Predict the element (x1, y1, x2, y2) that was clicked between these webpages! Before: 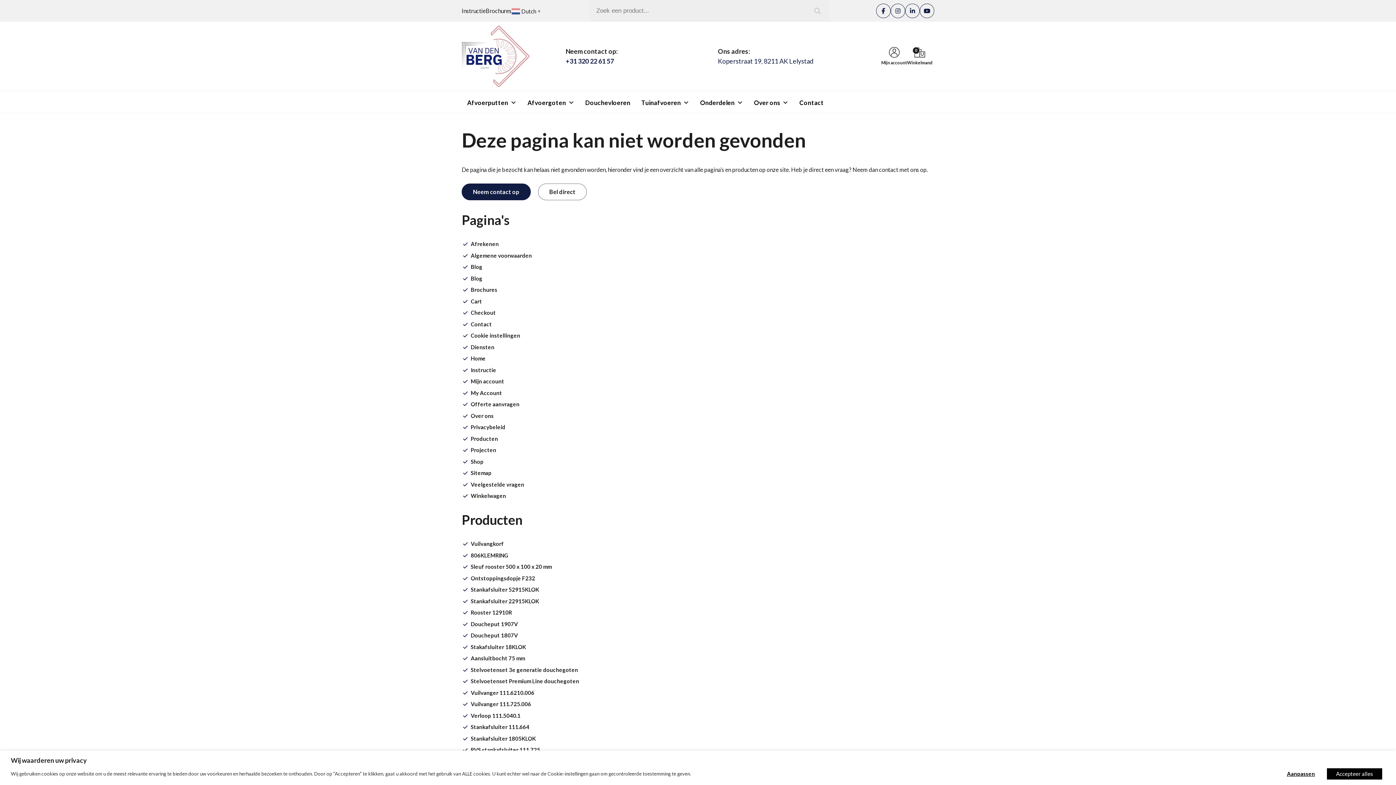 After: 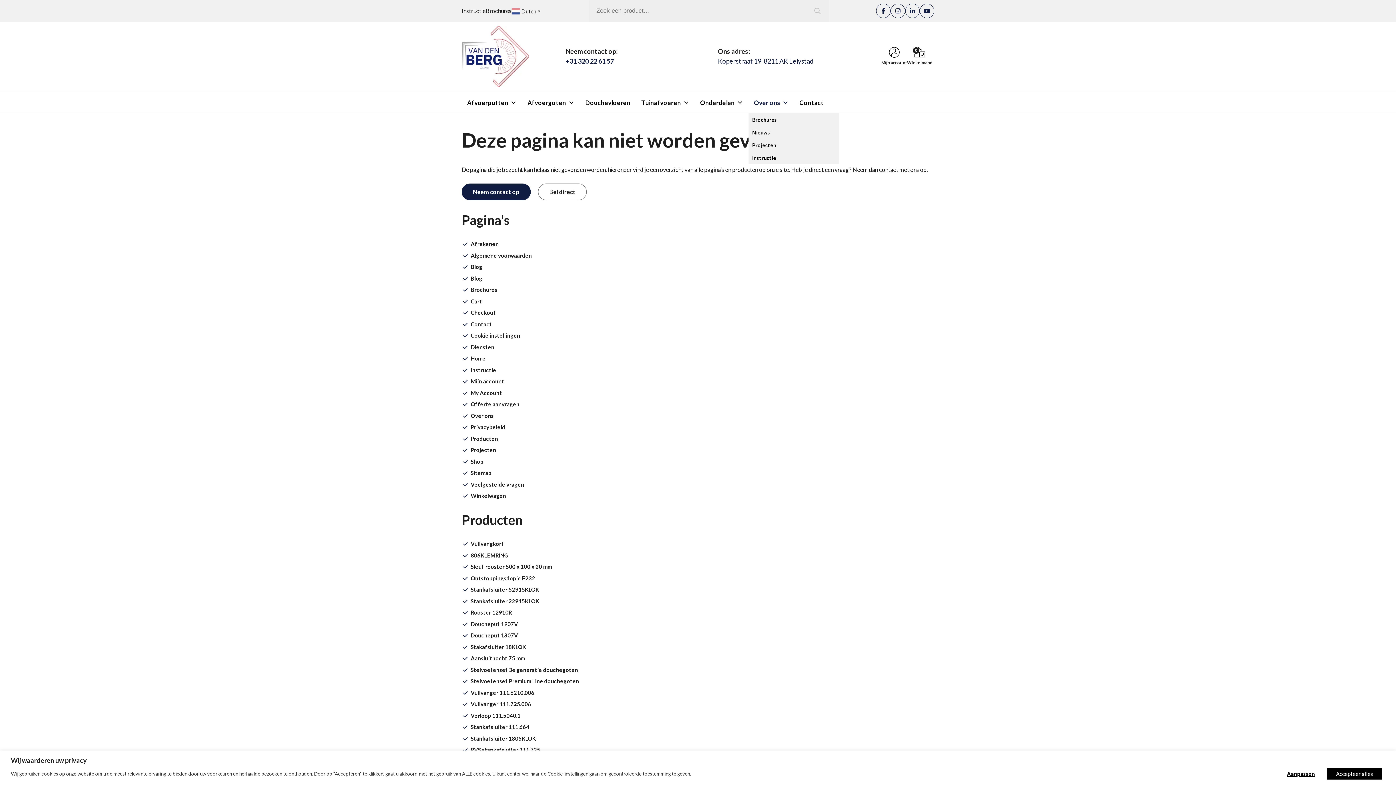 Action: label: Over ons bbox: (748, 91, 794, 111)